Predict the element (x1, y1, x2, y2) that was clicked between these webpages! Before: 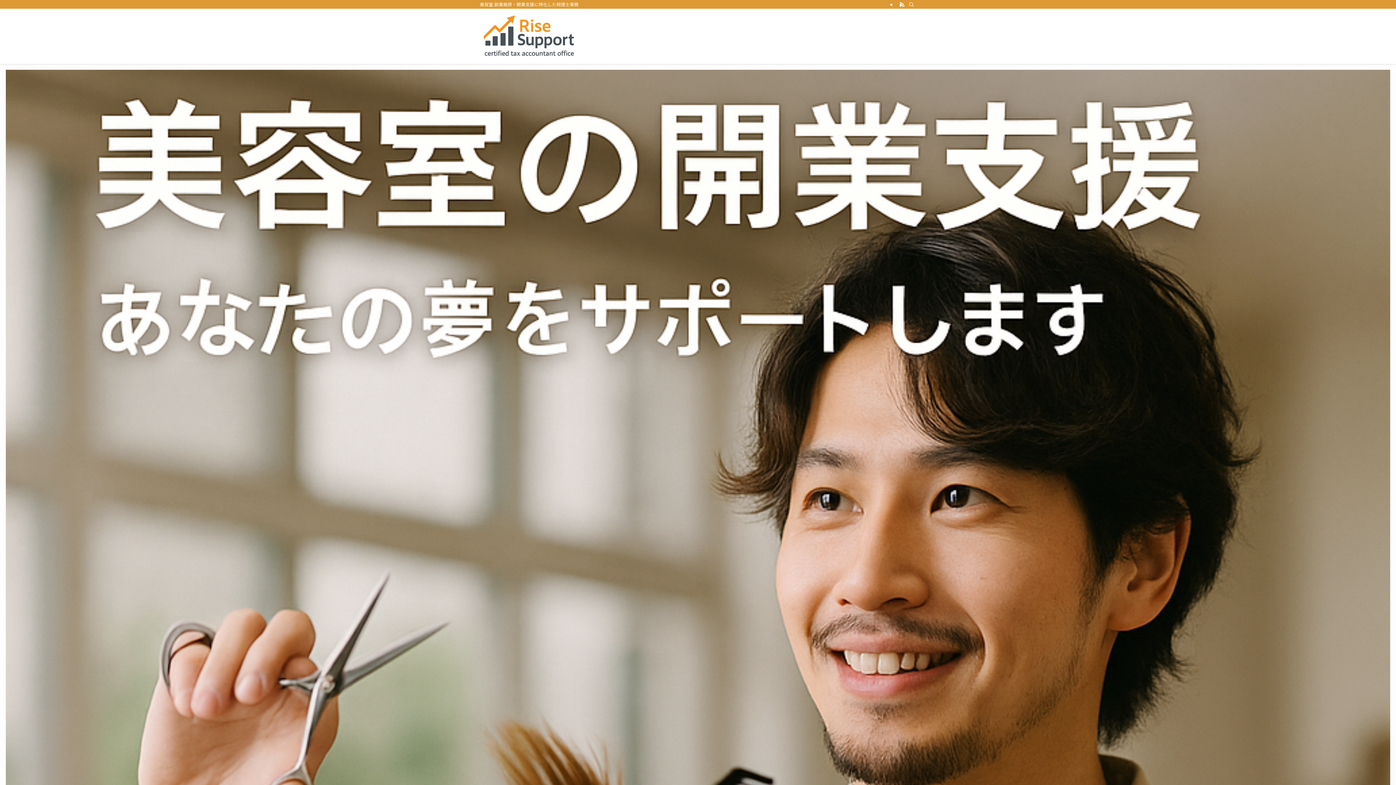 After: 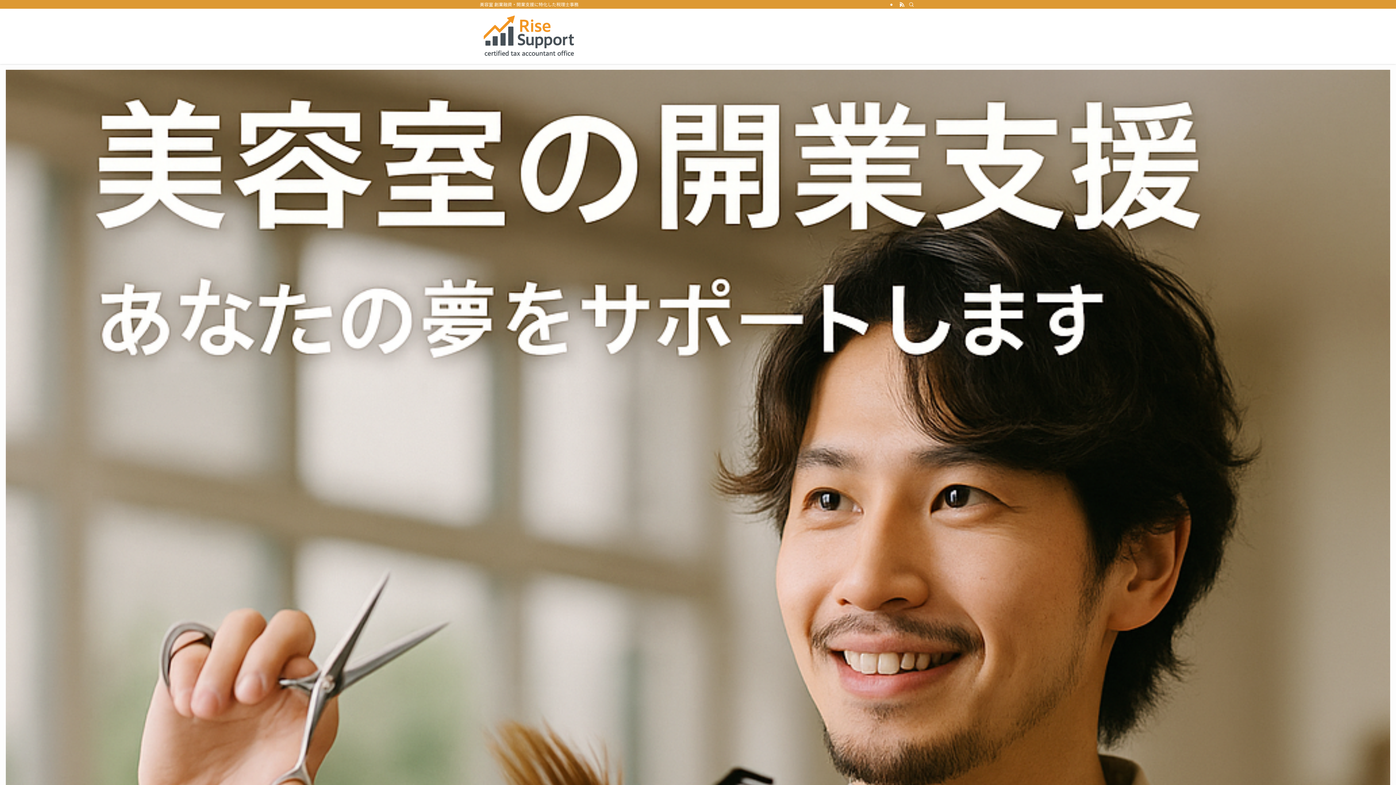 Action: bbox: (480, 14, 577, 58)